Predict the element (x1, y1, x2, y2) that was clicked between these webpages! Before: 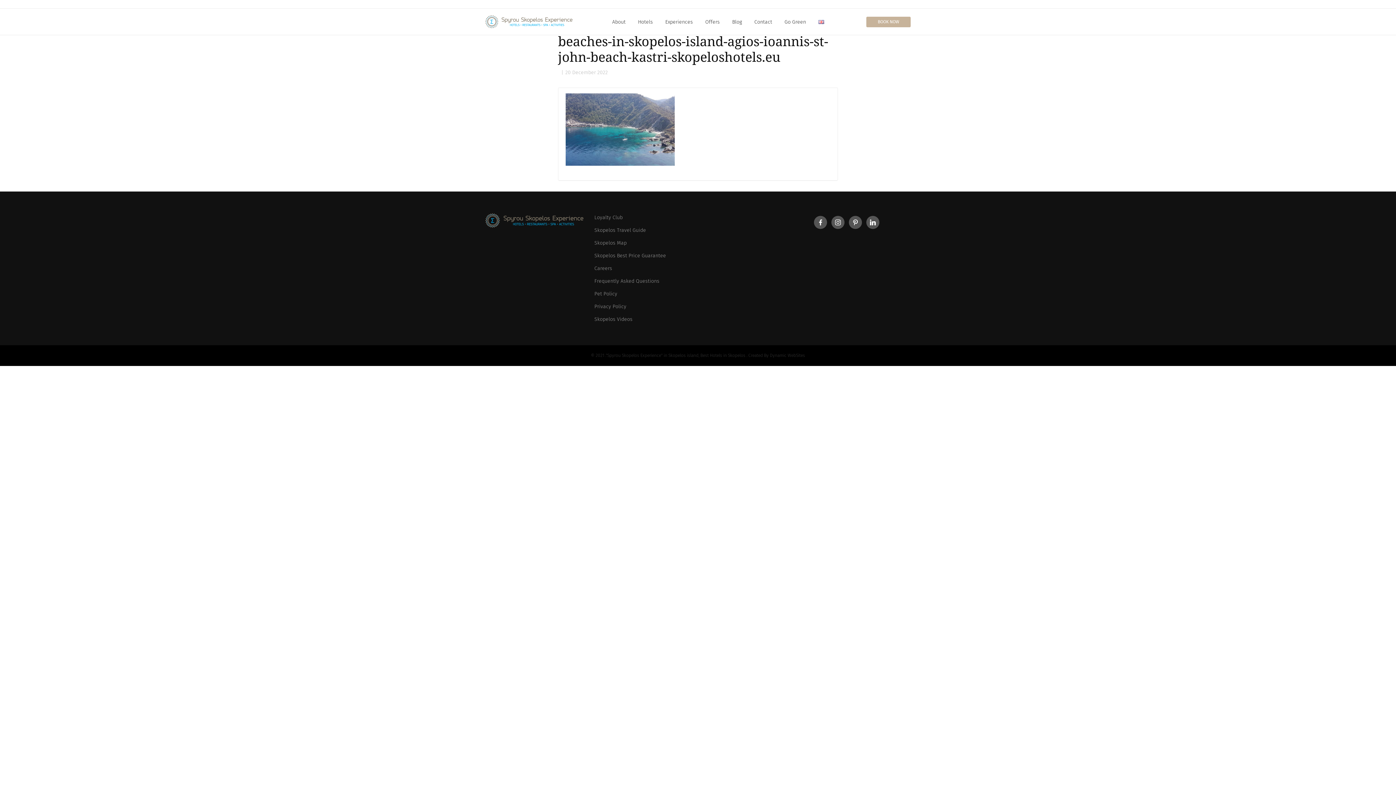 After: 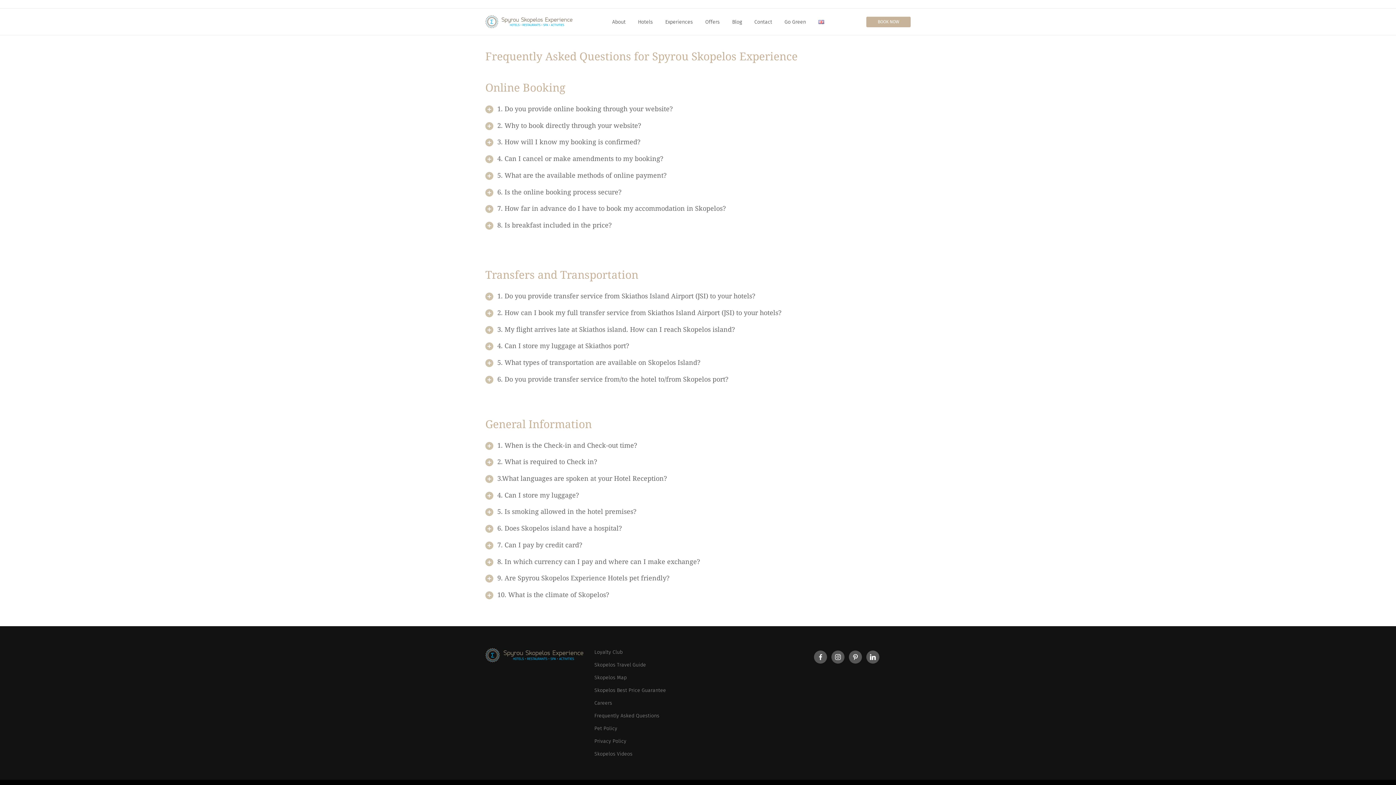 Action: bbox: (594, 278, 659, 284) label: Frequently Asked Questions